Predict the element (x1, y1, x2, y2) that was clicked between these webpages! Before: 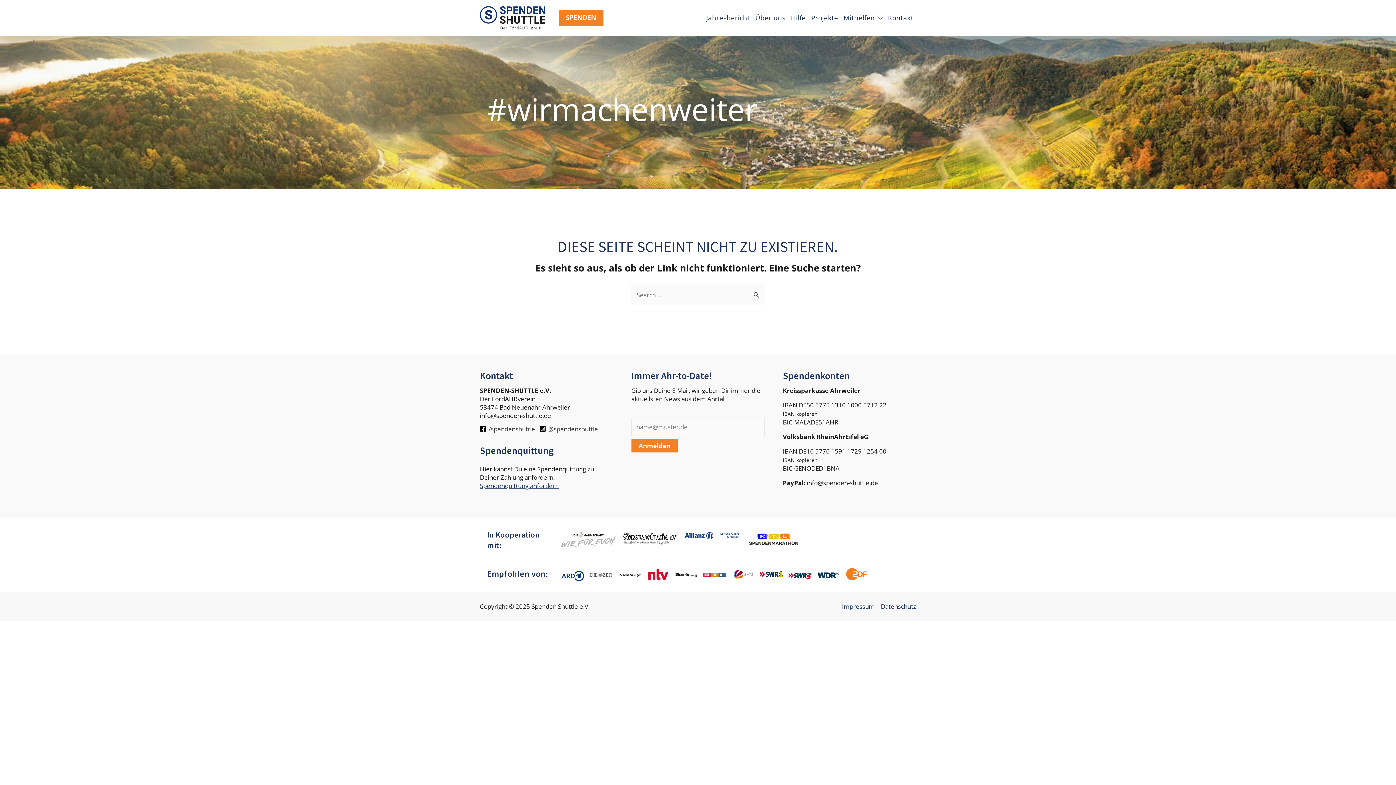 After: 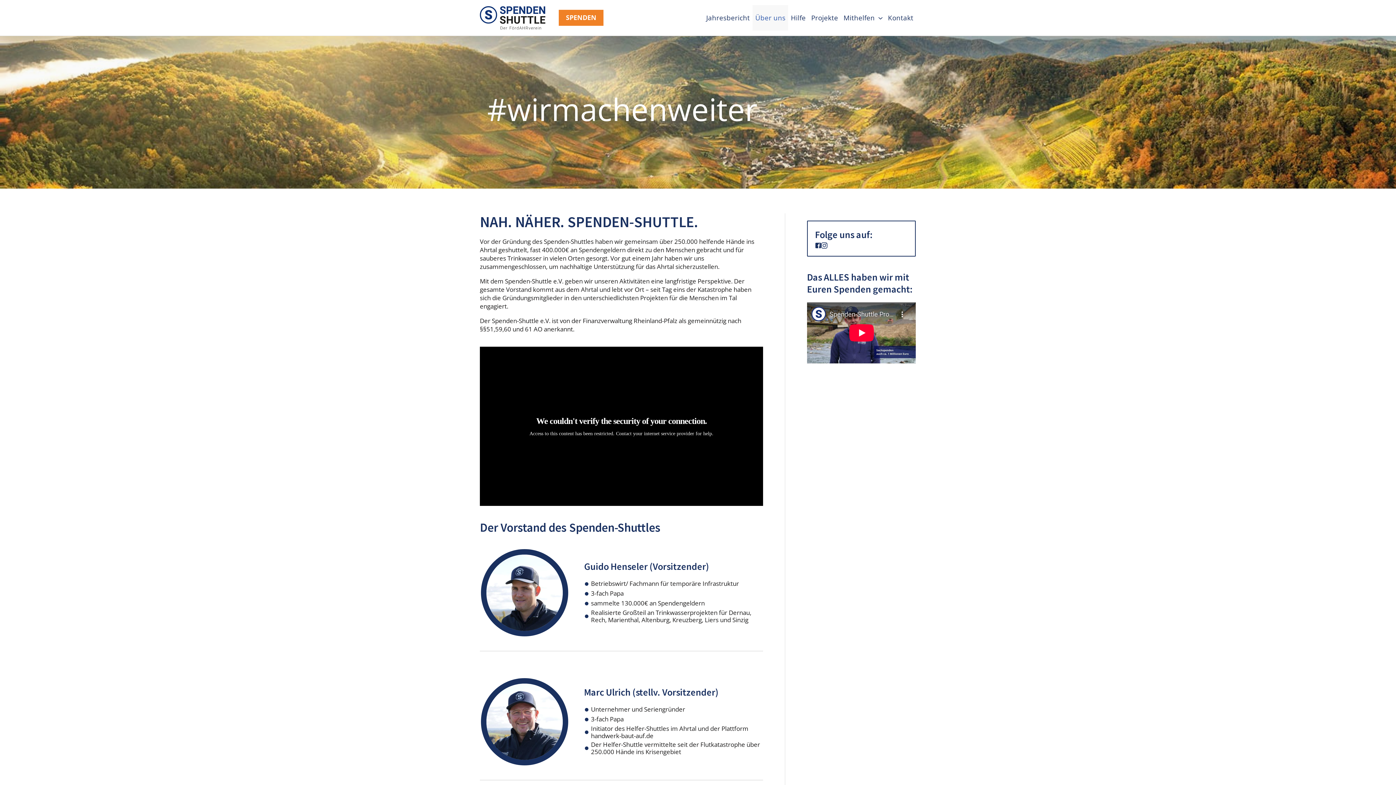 Action: label: Über uns bbox: (752, 5, 788, 30)